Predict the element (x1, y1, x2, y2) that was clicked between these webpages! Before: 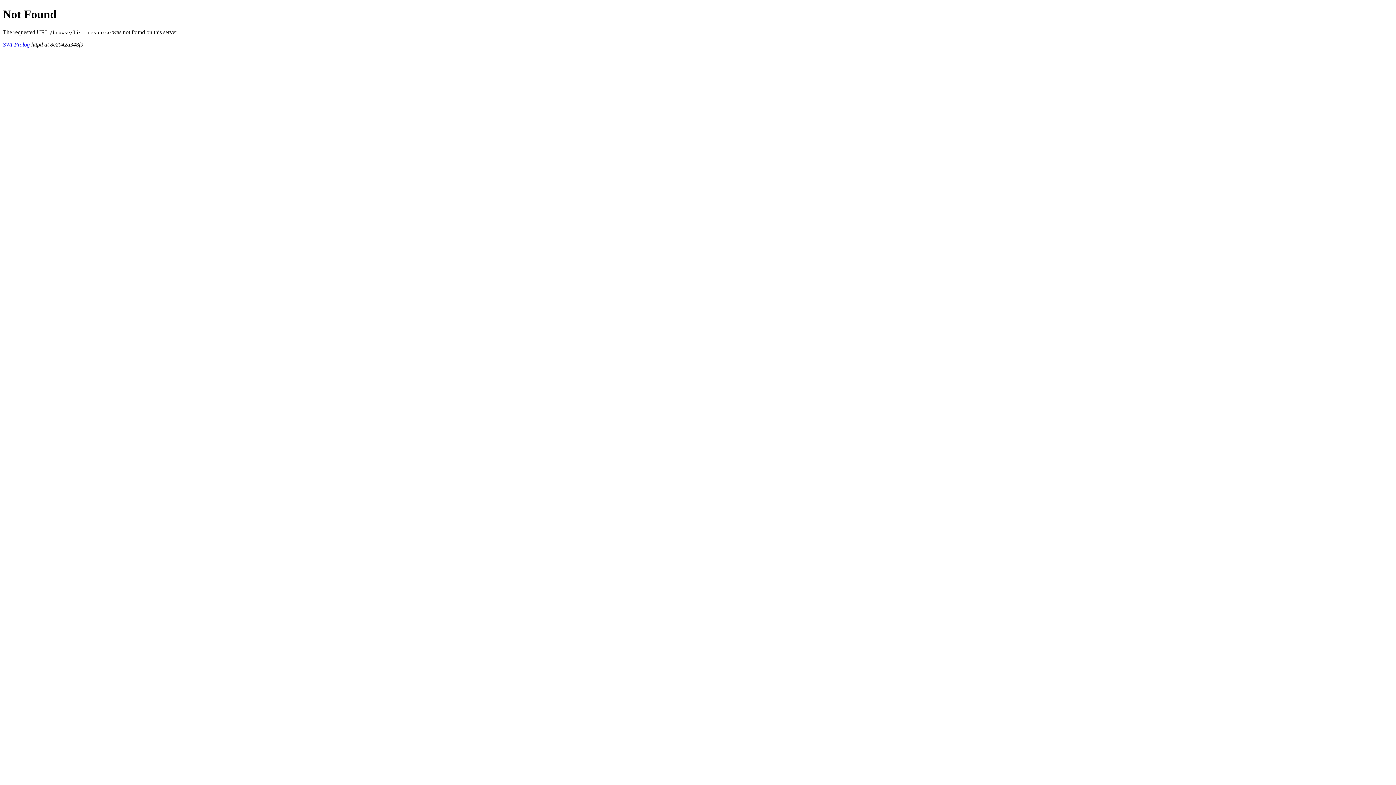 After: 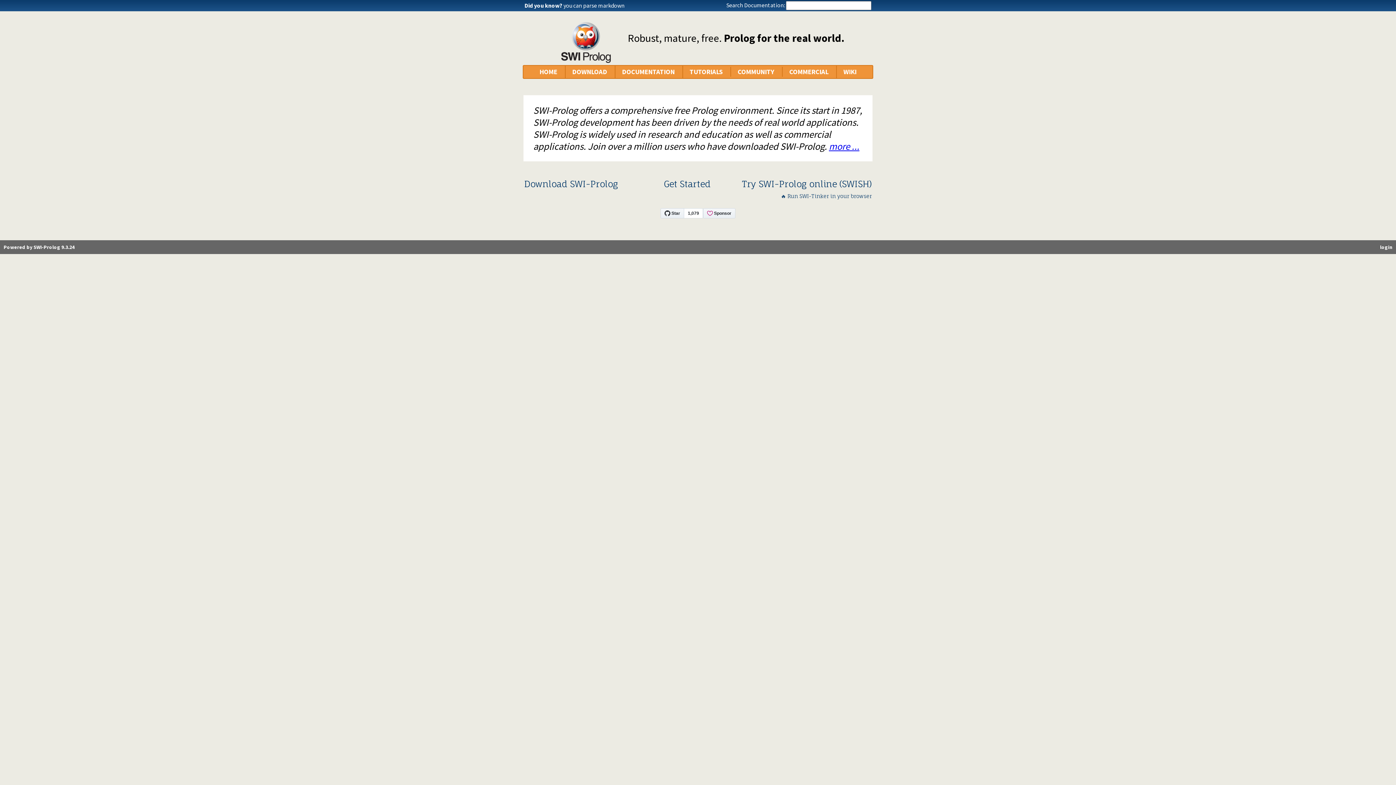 Action: bbox: (2, 41, 29, 47) label: SWI-Prolog